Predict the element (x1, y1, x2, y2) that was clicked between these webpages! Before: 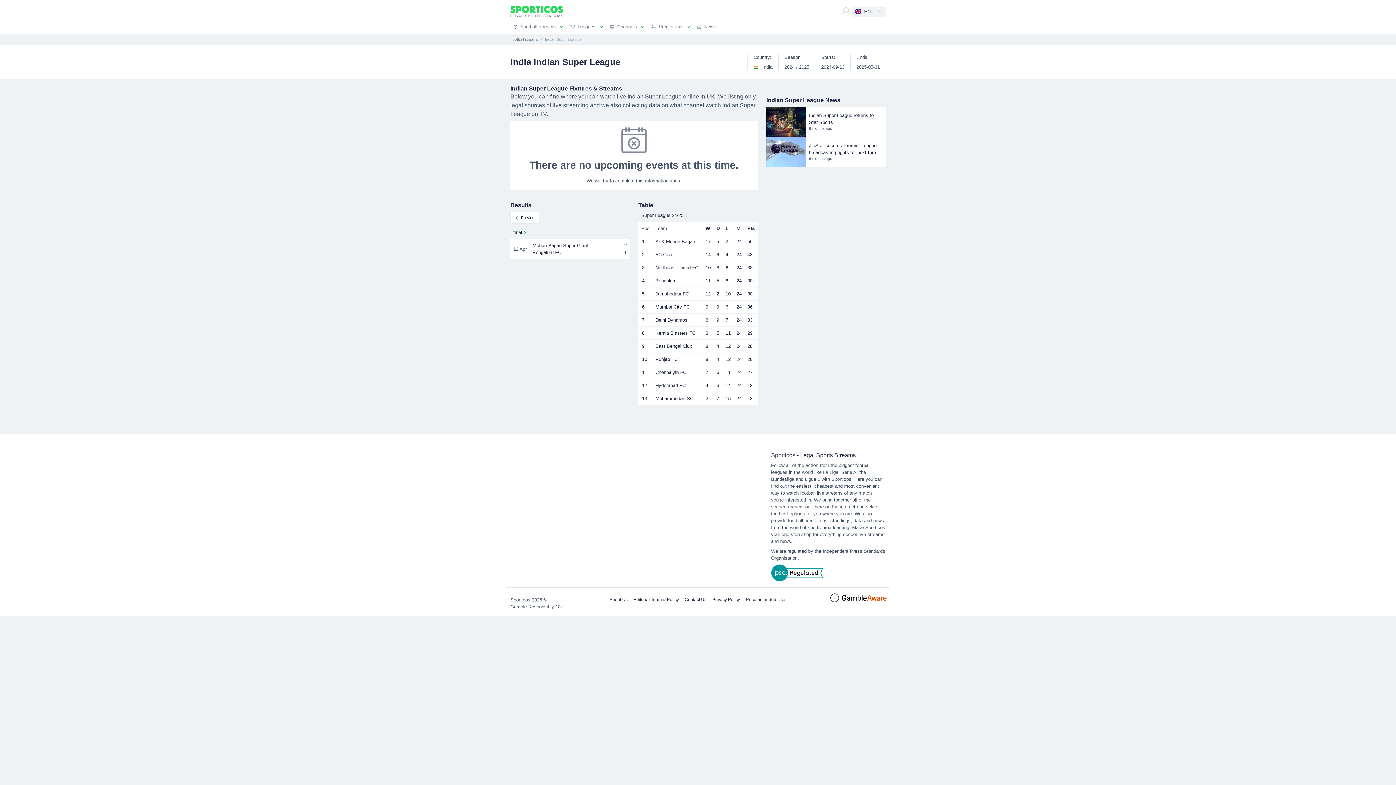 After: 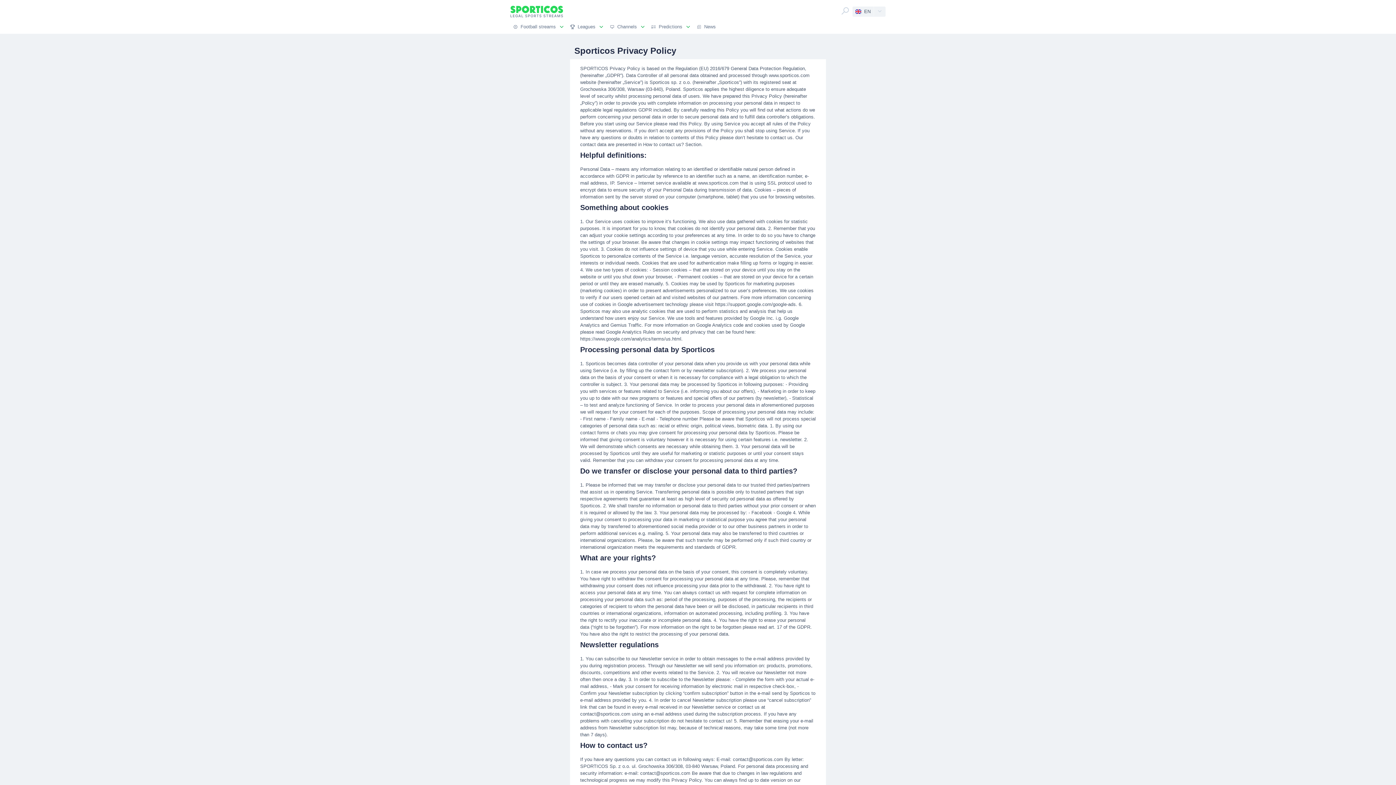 Action: bbox: (709, 593, 743, 606) label: Privacy Policy